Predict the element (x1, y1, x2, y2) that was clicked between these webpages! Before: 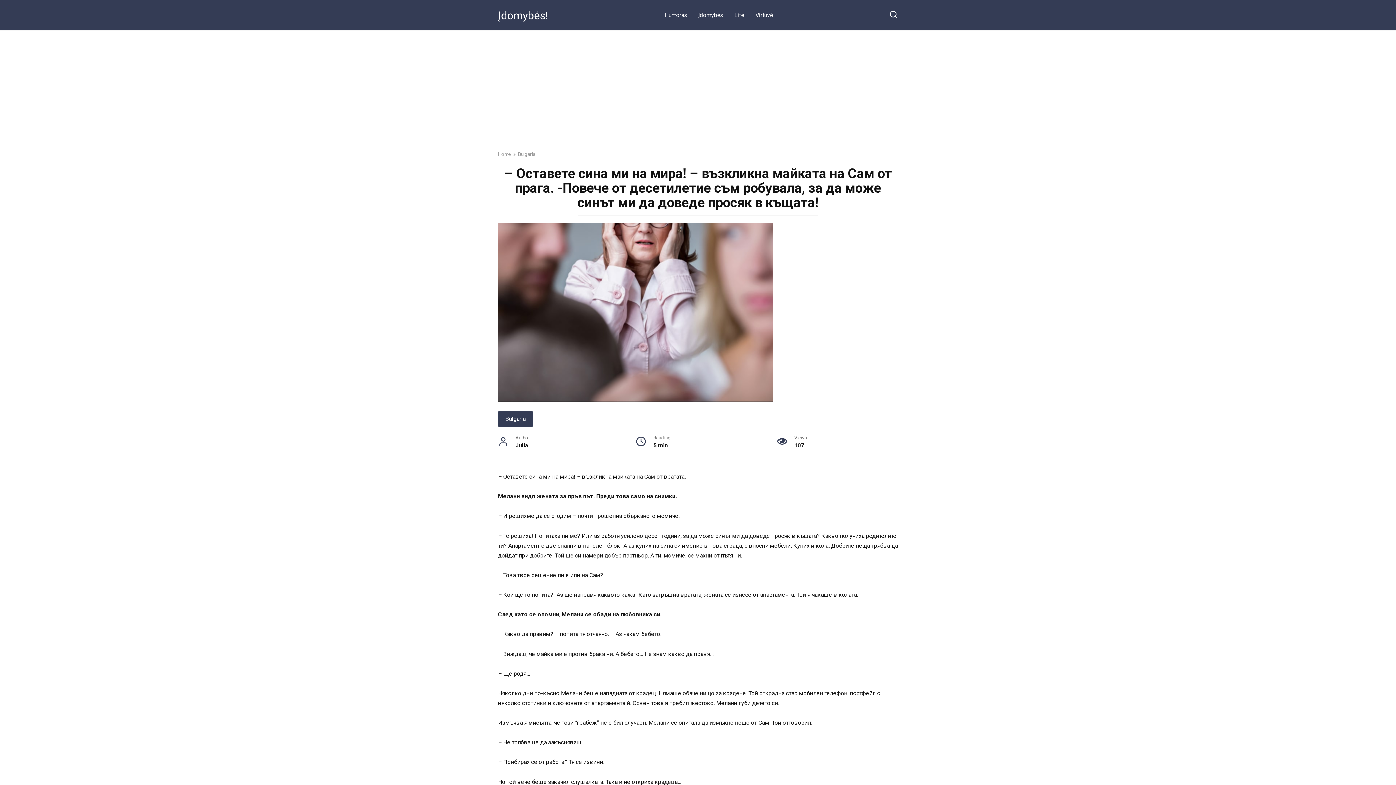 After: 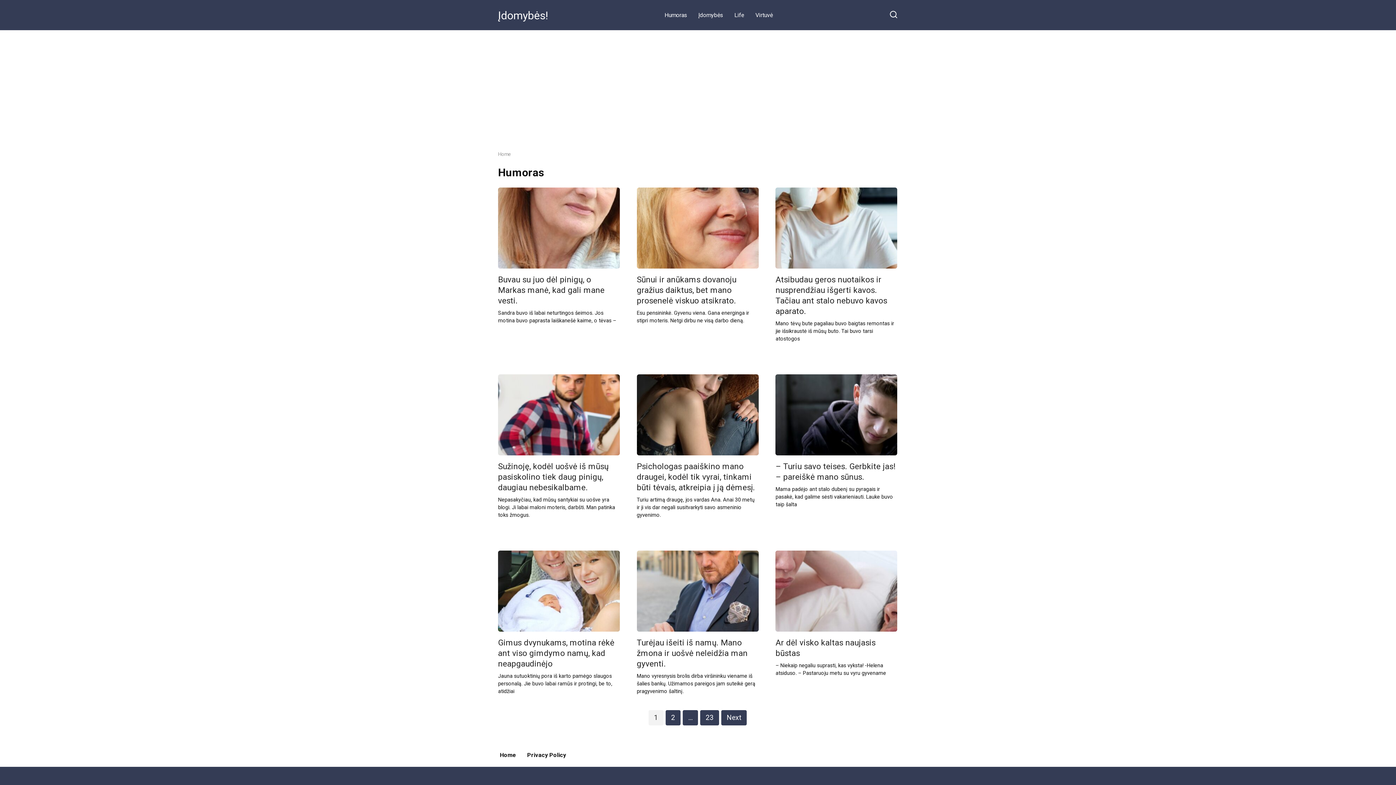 Action: bbox: (659, 3, 693, 26) label: Humoras